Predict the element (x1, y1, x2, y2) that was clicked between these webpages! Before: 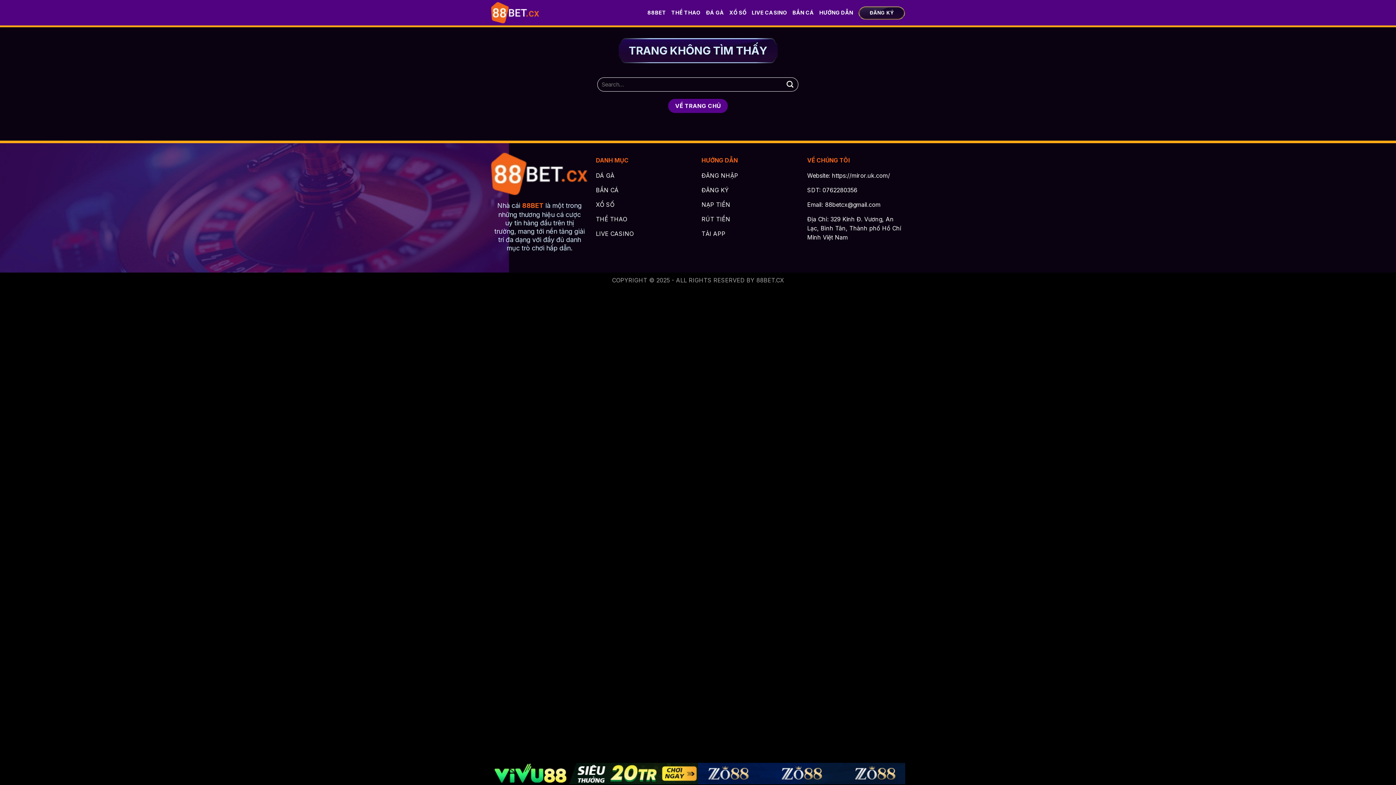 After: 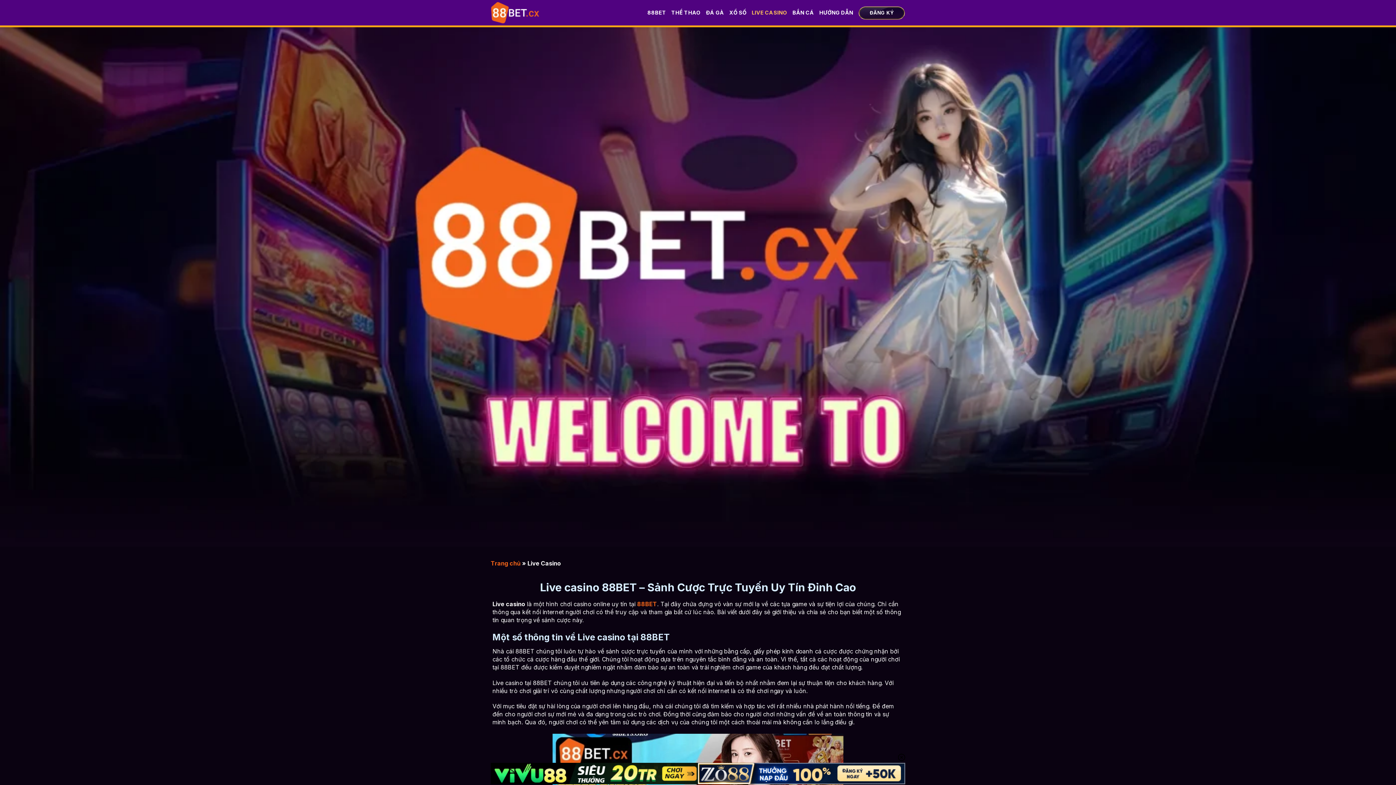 Action: label: LIVE CASINO bbox: (751, 6, 787, 19)